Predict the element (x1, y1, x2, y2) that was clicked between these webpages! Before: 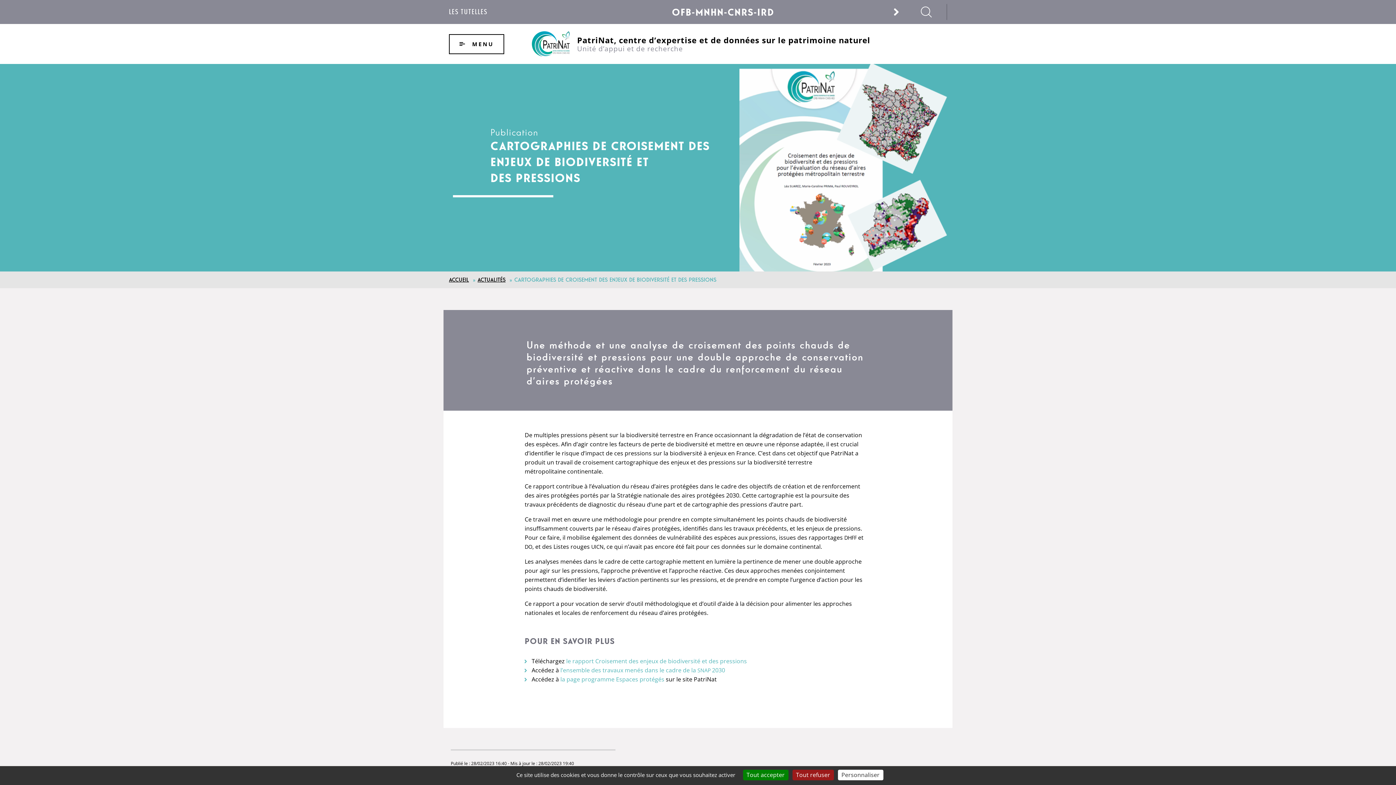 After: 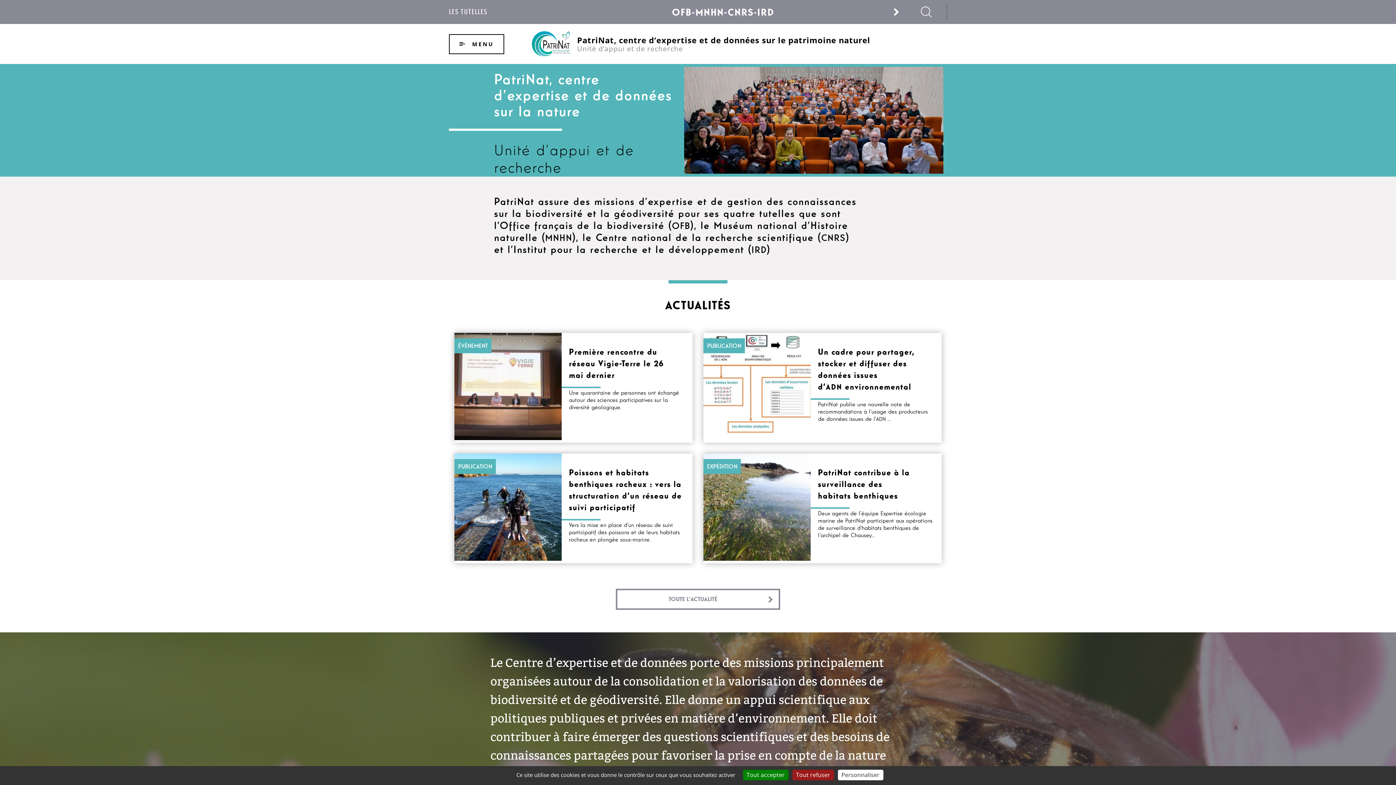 Action: bbox: (532, 31, 569, 56)